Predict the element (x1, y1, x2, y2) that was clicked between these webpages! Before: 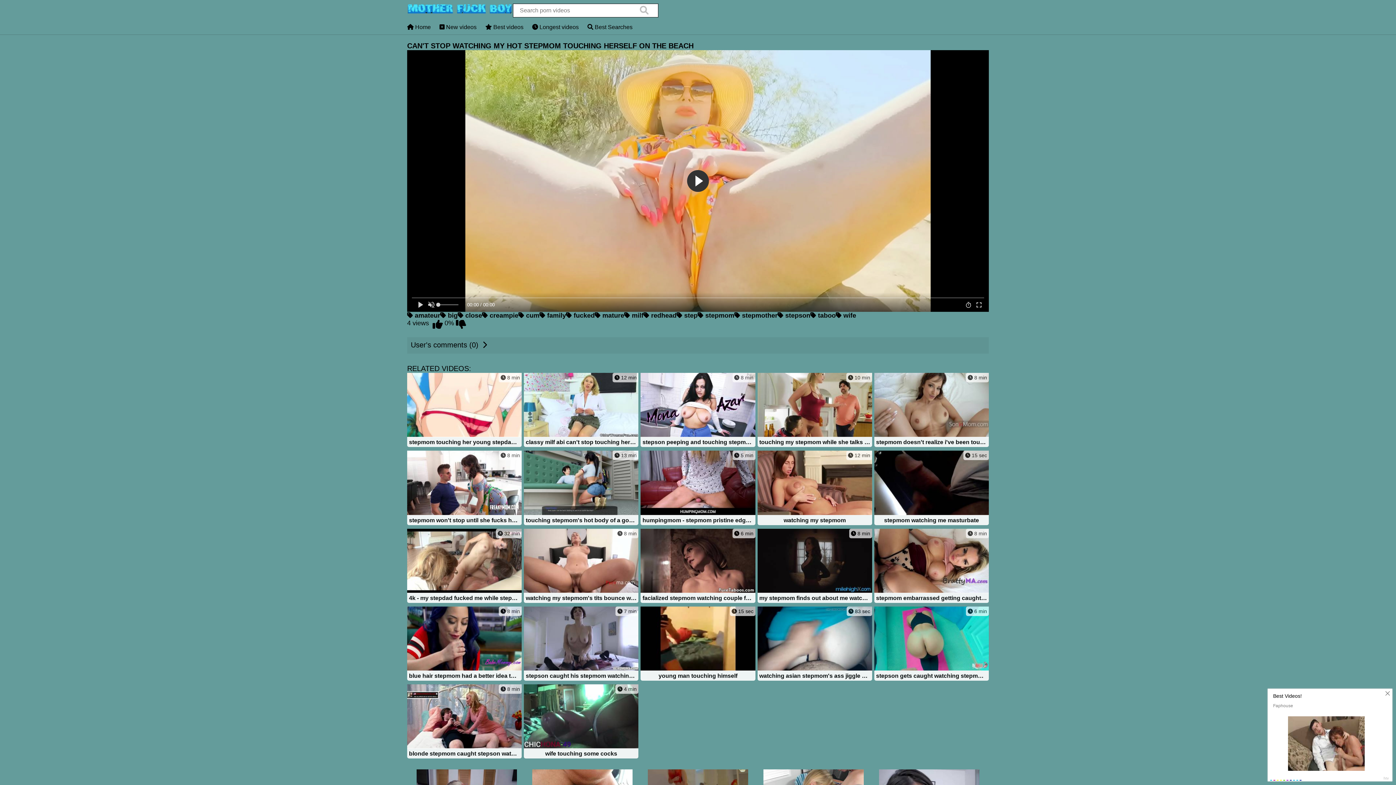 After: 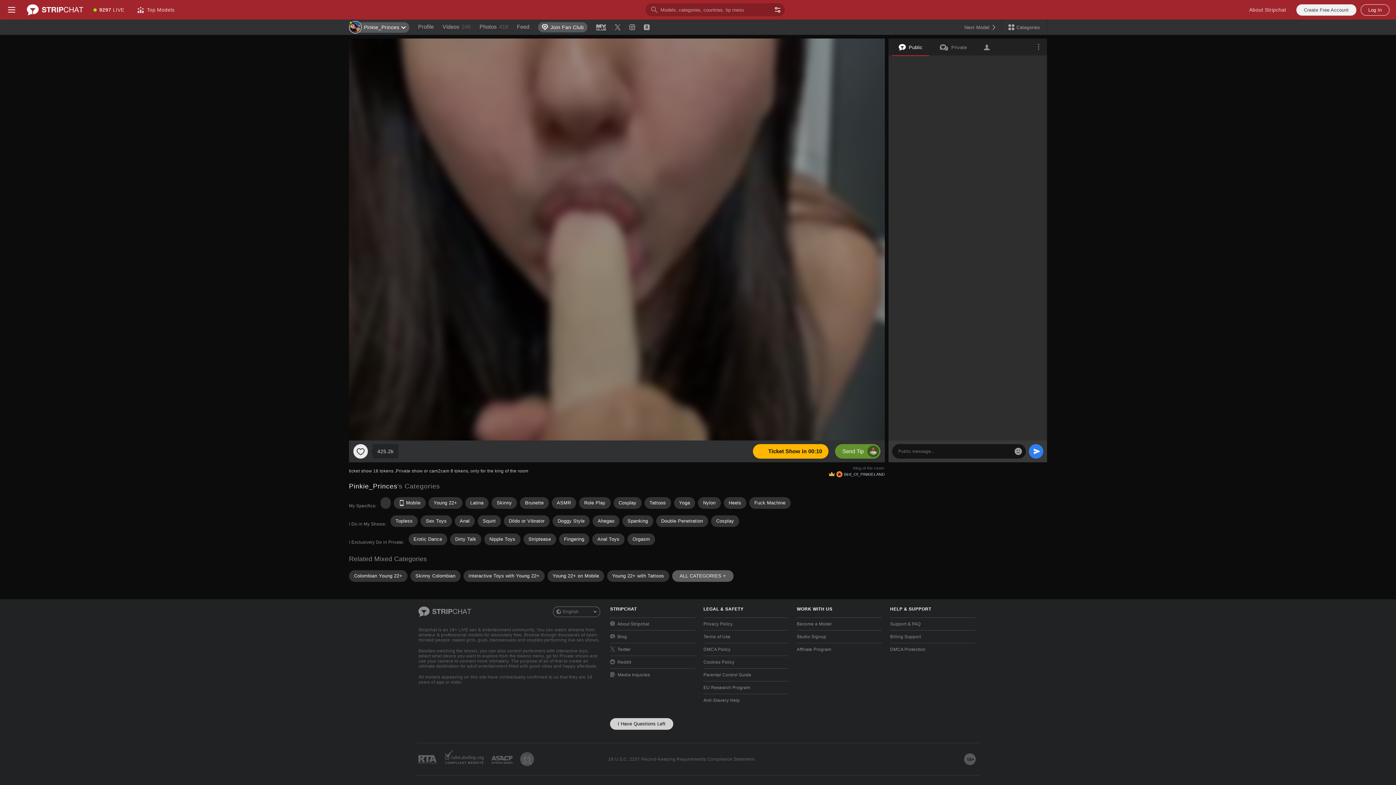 Action: label:  15 sec
young man touching himself bbox: (640, 606, 755, 682)